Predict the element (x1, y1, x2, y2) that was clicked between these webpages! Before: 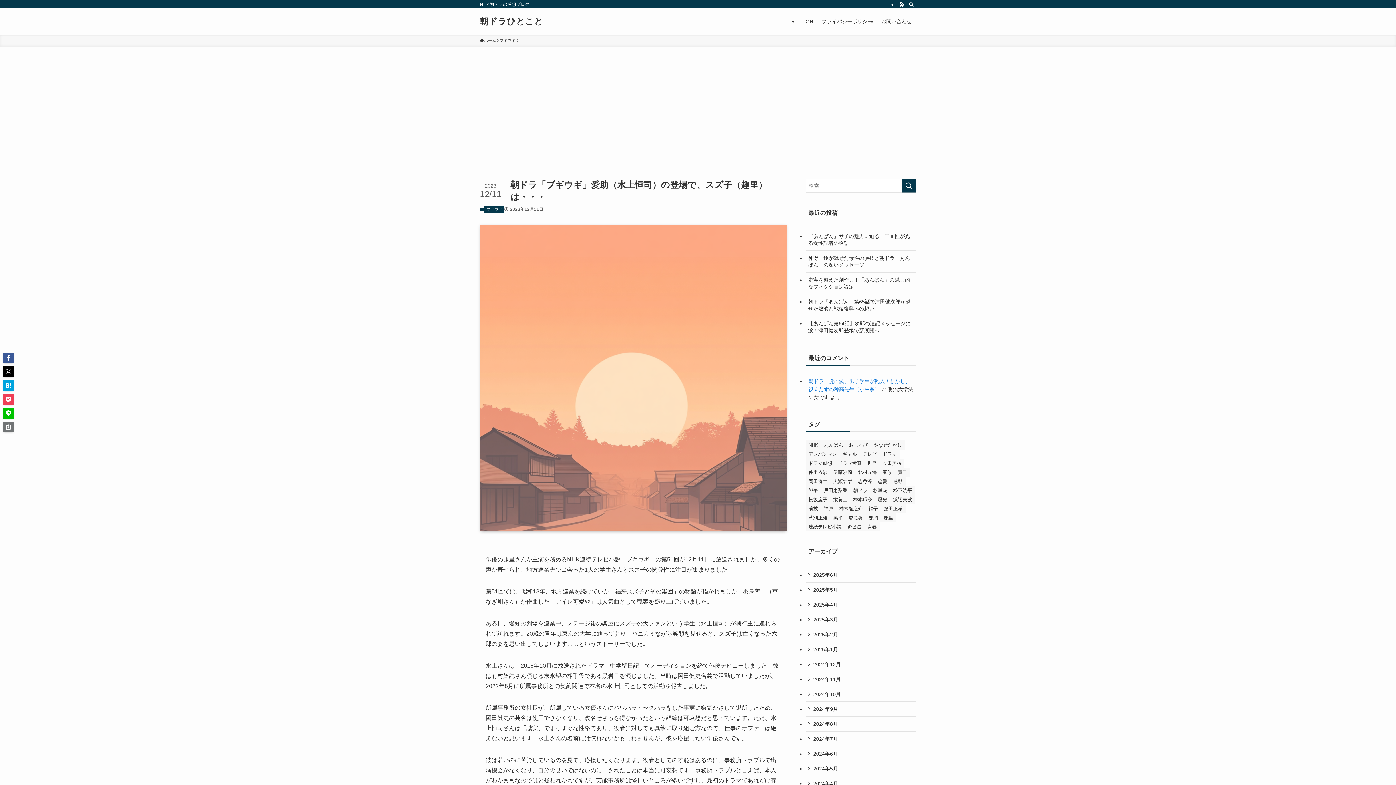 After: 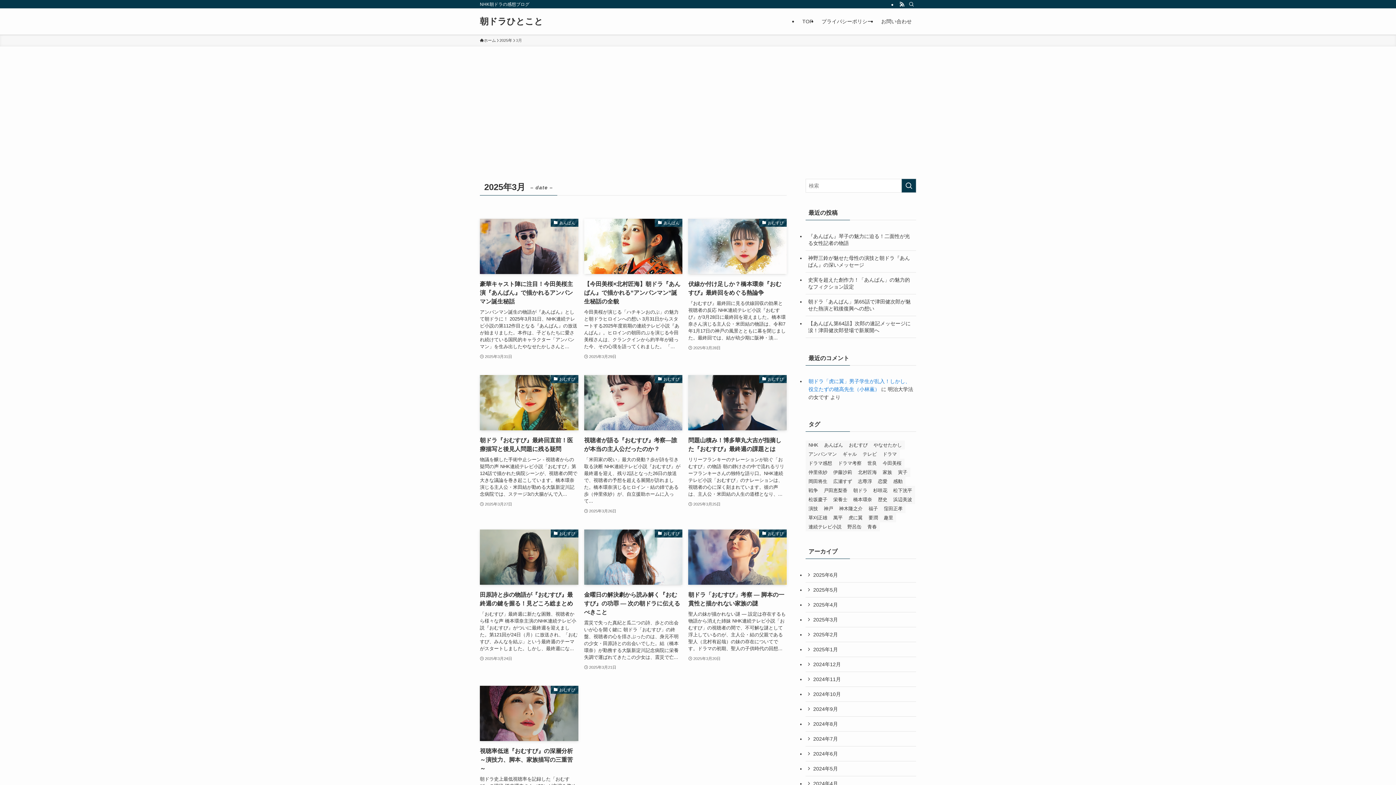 Action: bbox: (805, 612, 916, 627) label: 2025年3月